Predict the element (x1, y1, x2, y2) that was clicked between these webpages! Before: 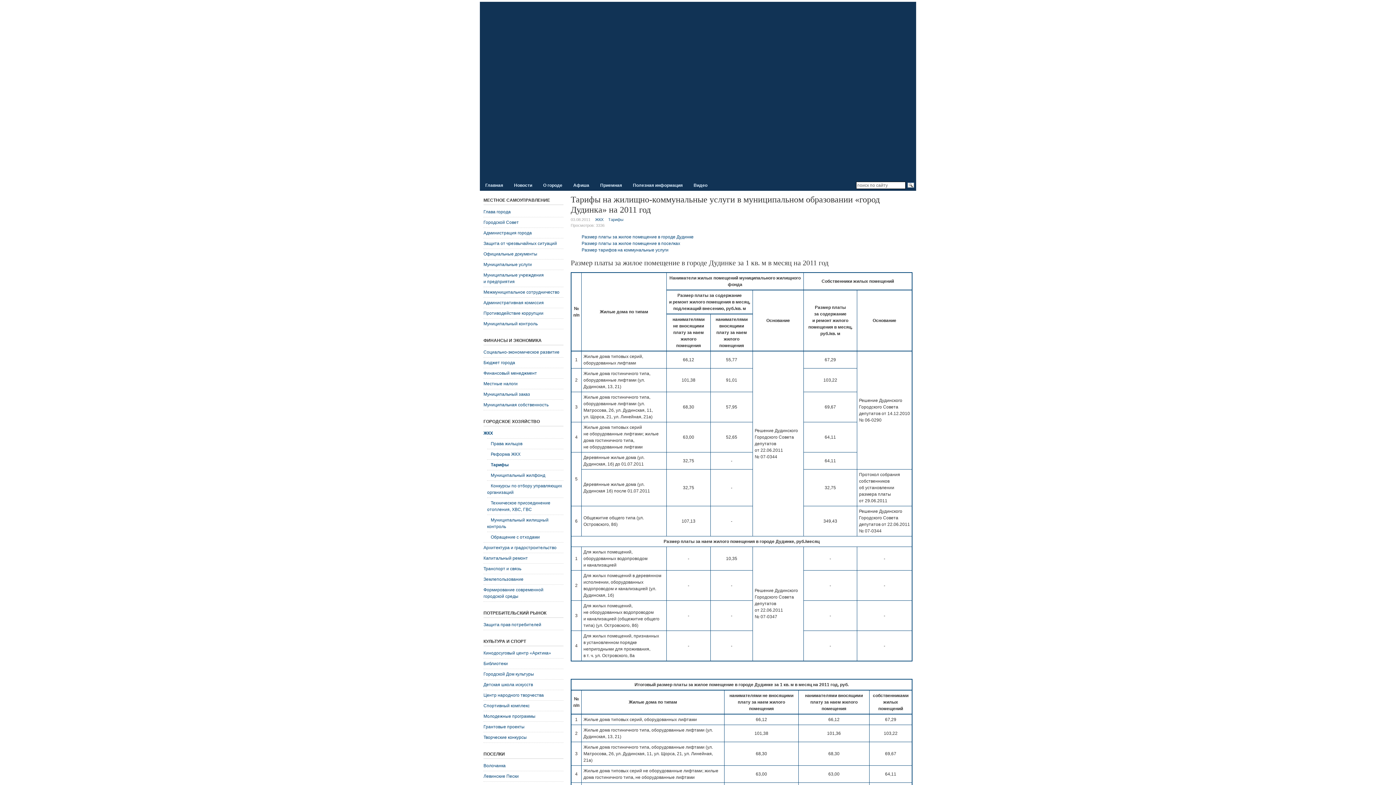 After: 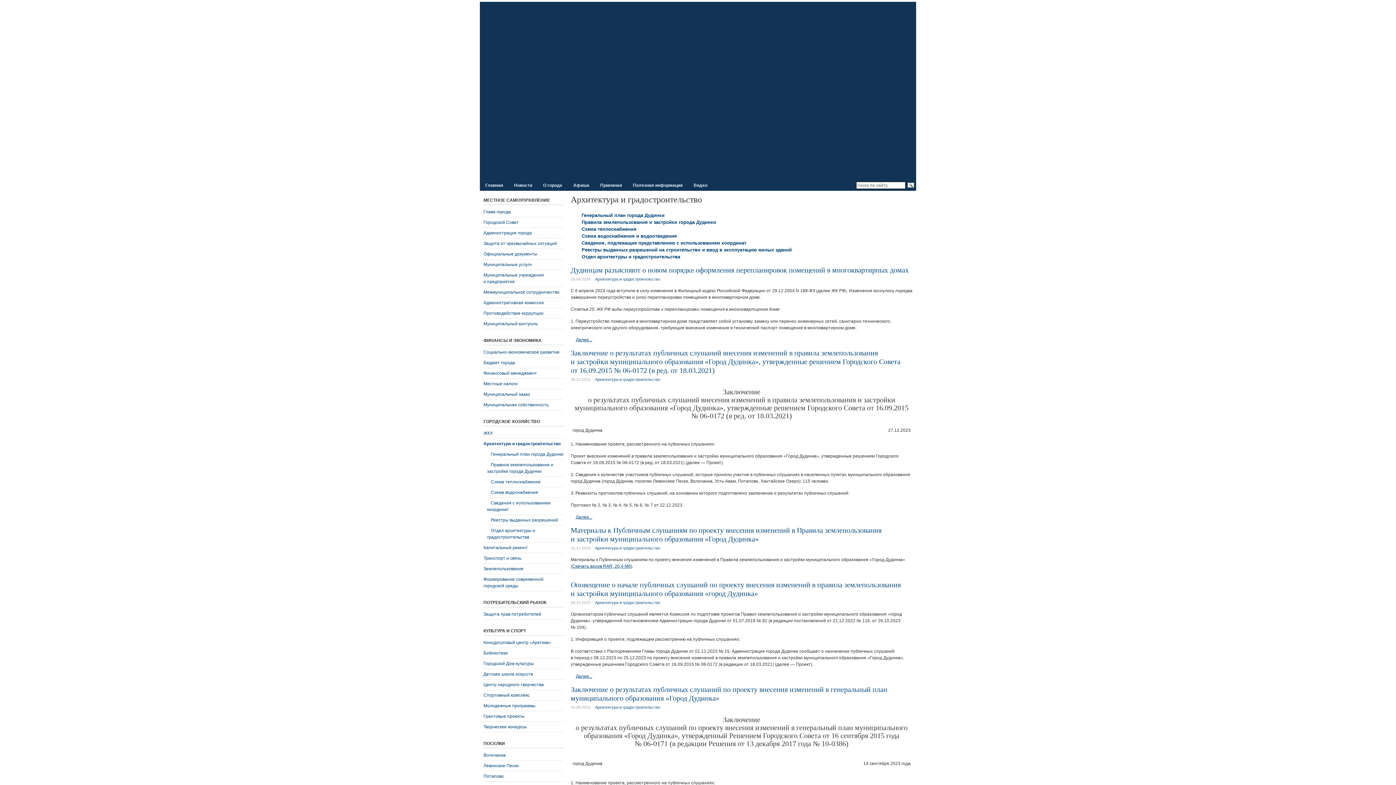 Action: bbox: (483, 542, 563, 553) label: Архитектура и градостроительство